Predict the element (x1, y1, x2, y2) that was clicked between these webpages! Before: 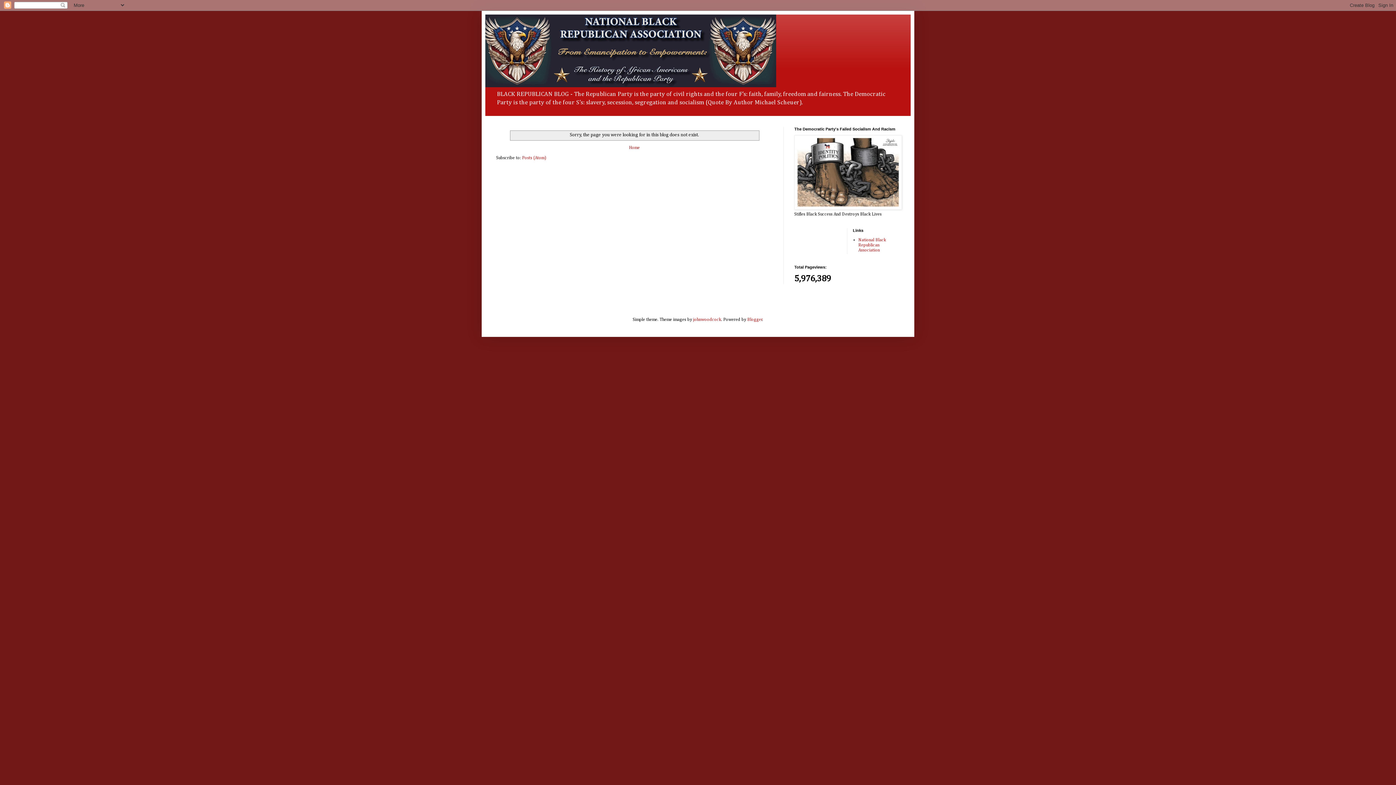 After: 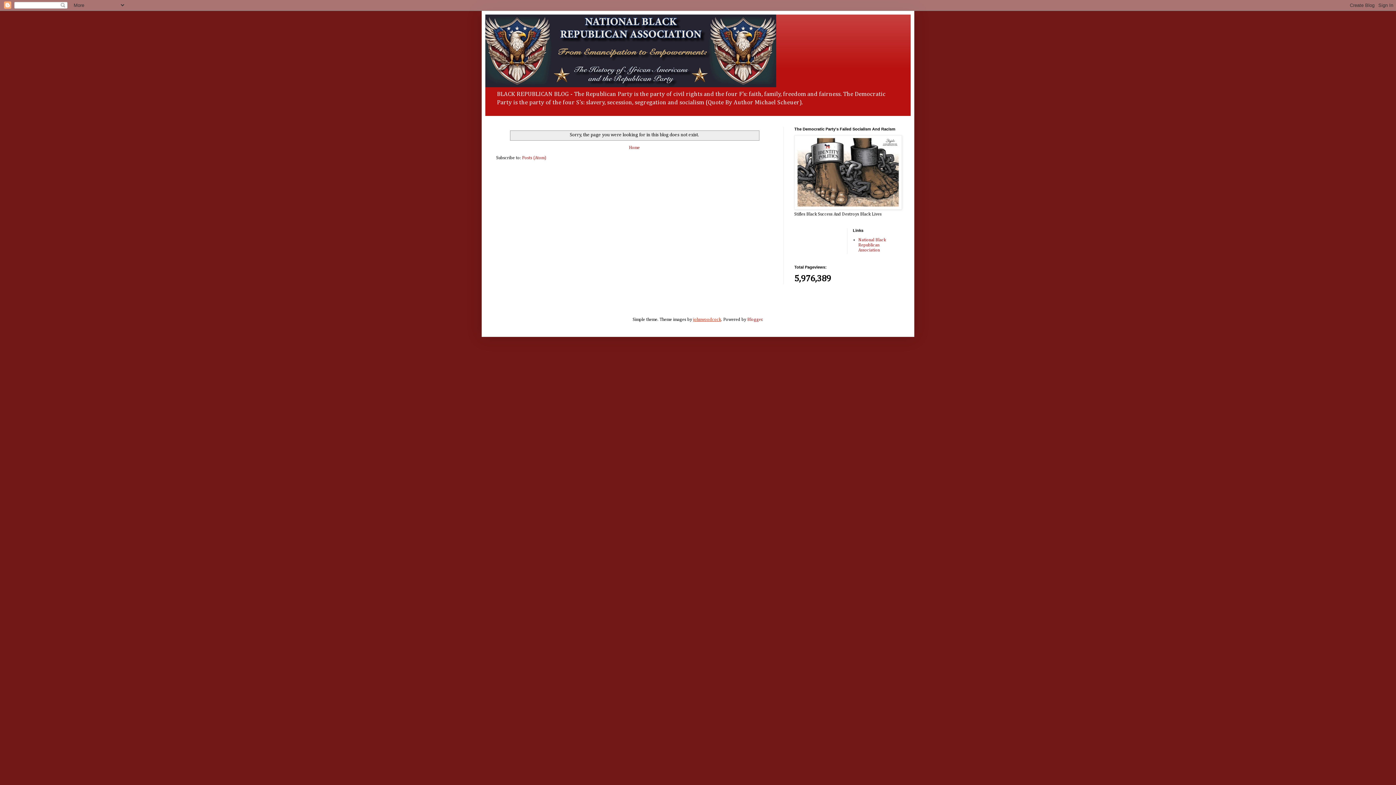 Action: label: johnwoodcock bbox: (693, 317, 721, 322)